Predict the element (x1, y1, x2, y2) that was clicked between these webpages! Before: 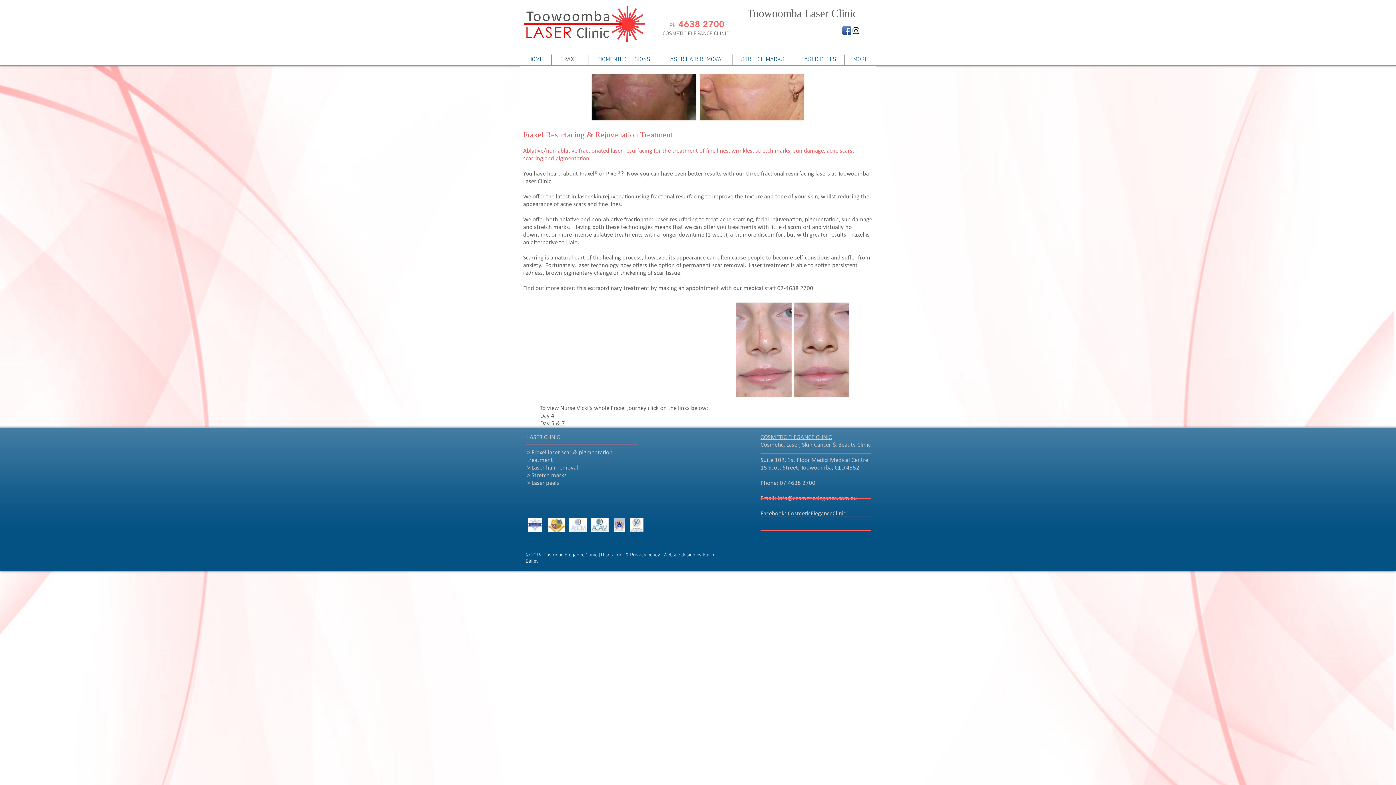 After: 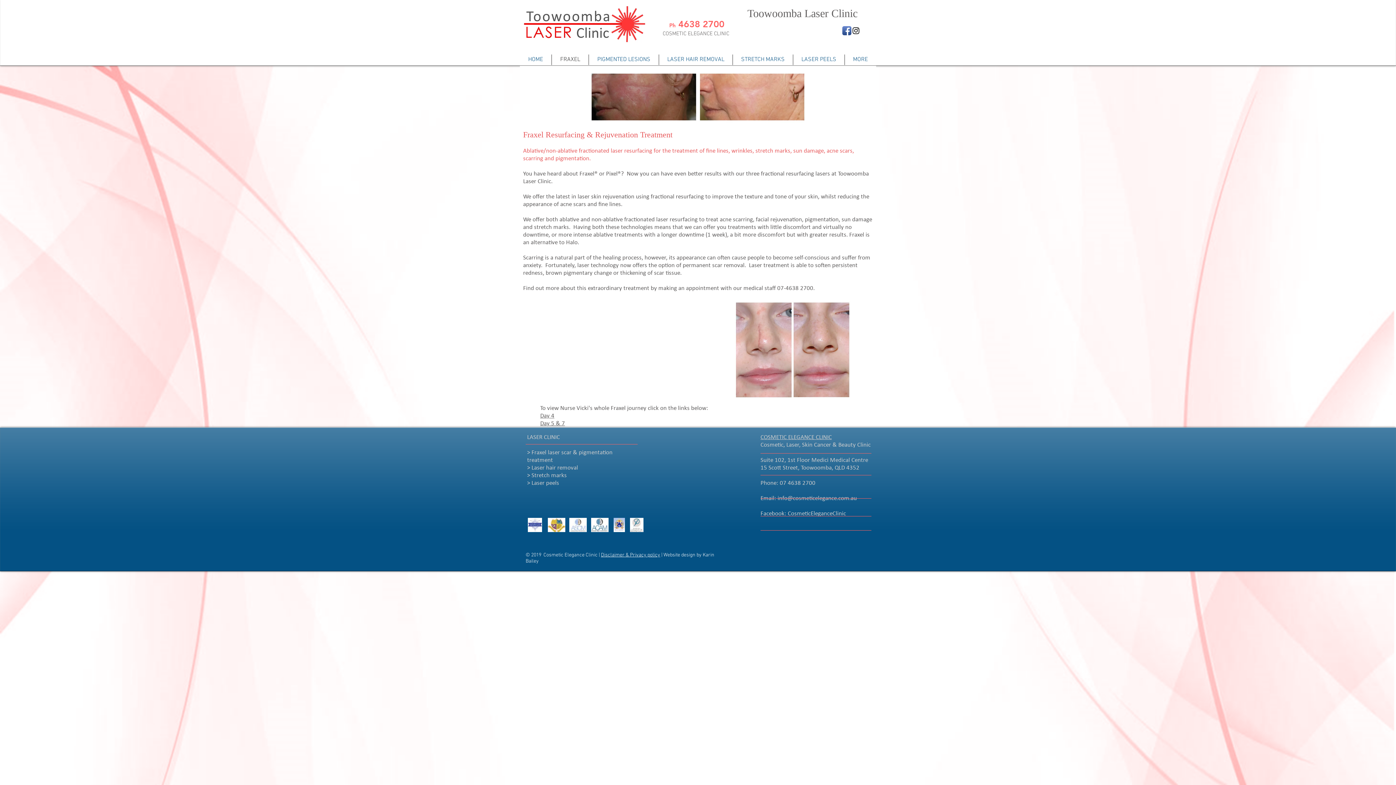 Action: bbox: (613, 518, 625, 532)